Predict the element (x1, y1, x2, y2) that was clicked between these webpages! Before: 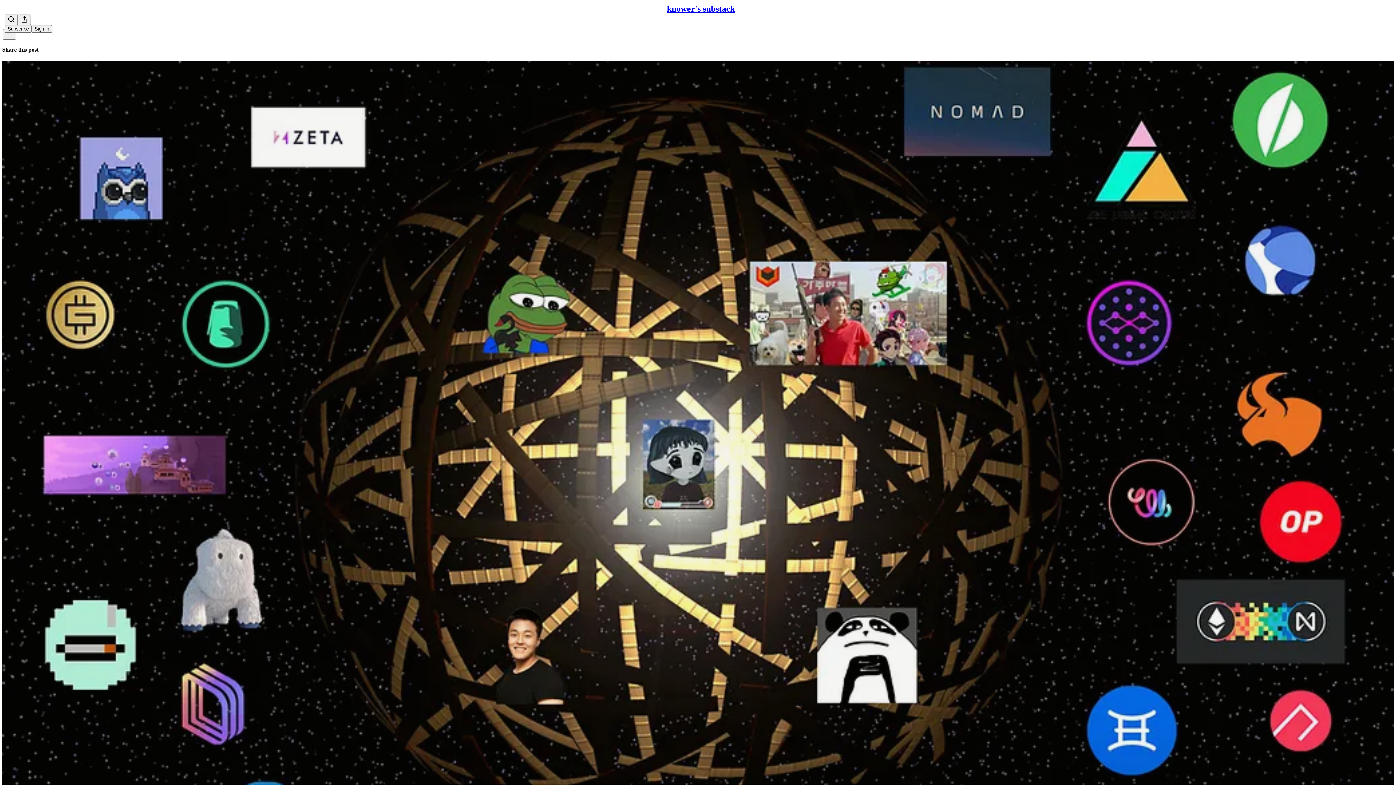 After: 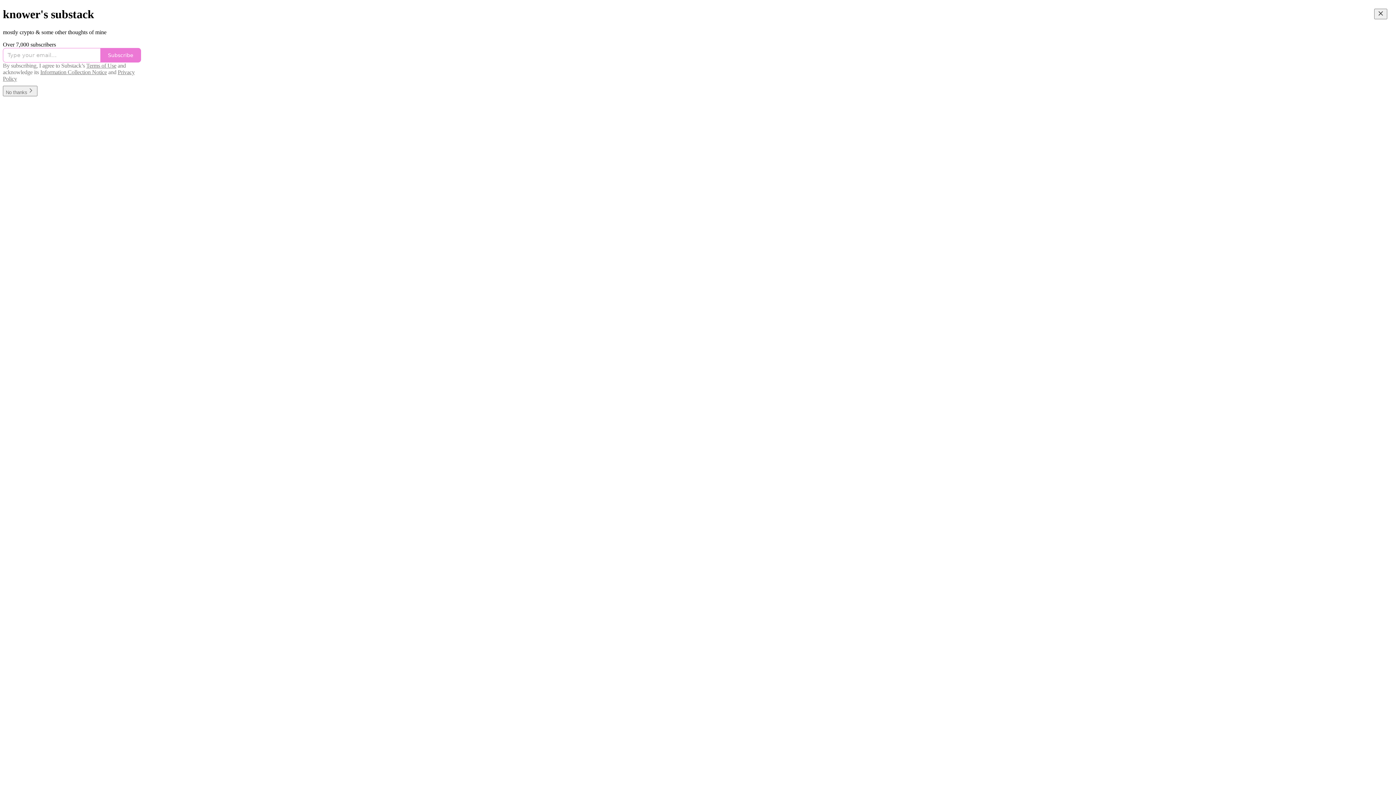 Action: bbox: (667, 4, 735, 13) label: knower's substack